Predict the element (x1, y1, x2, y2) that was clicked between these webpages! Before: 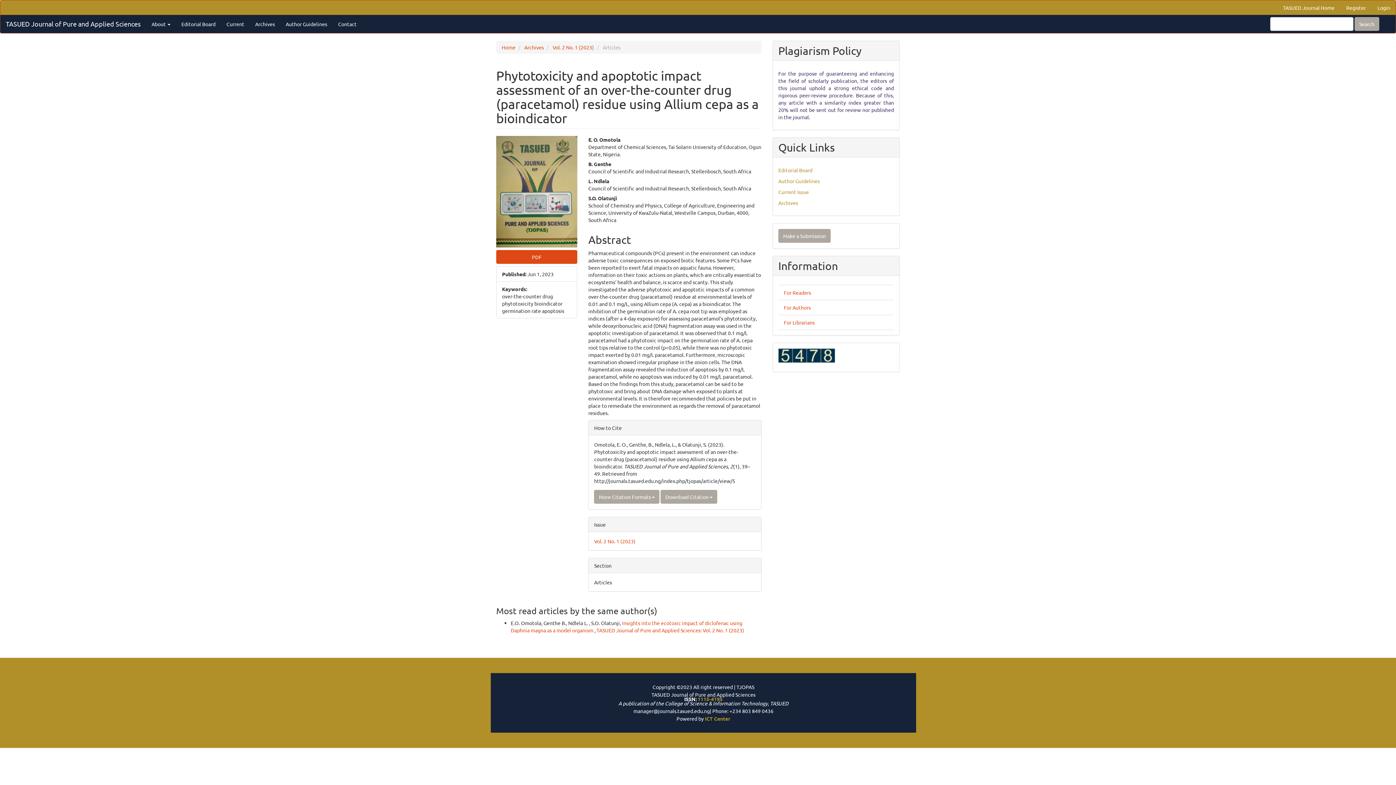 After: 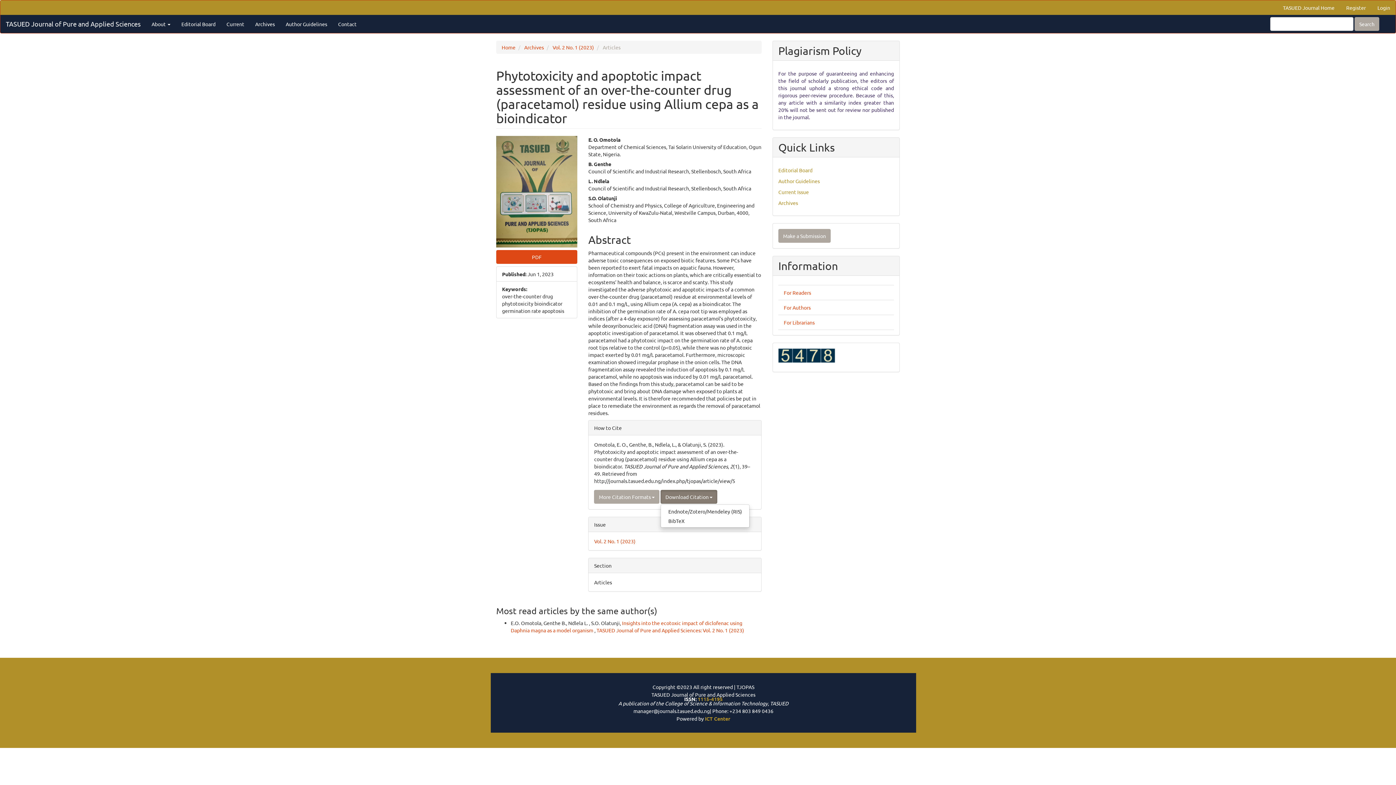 Action: bbox: (660, 490, 717, 504) label: Download Citation 